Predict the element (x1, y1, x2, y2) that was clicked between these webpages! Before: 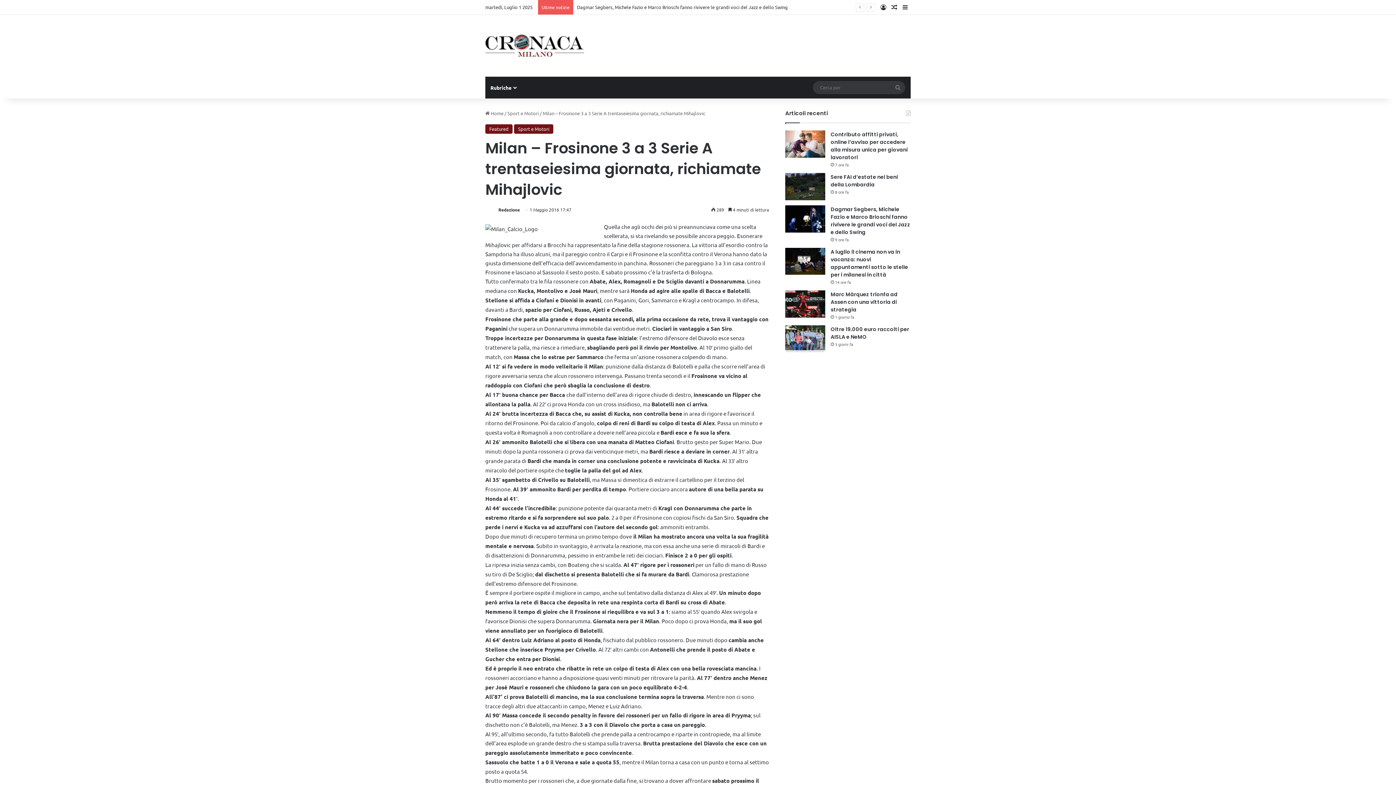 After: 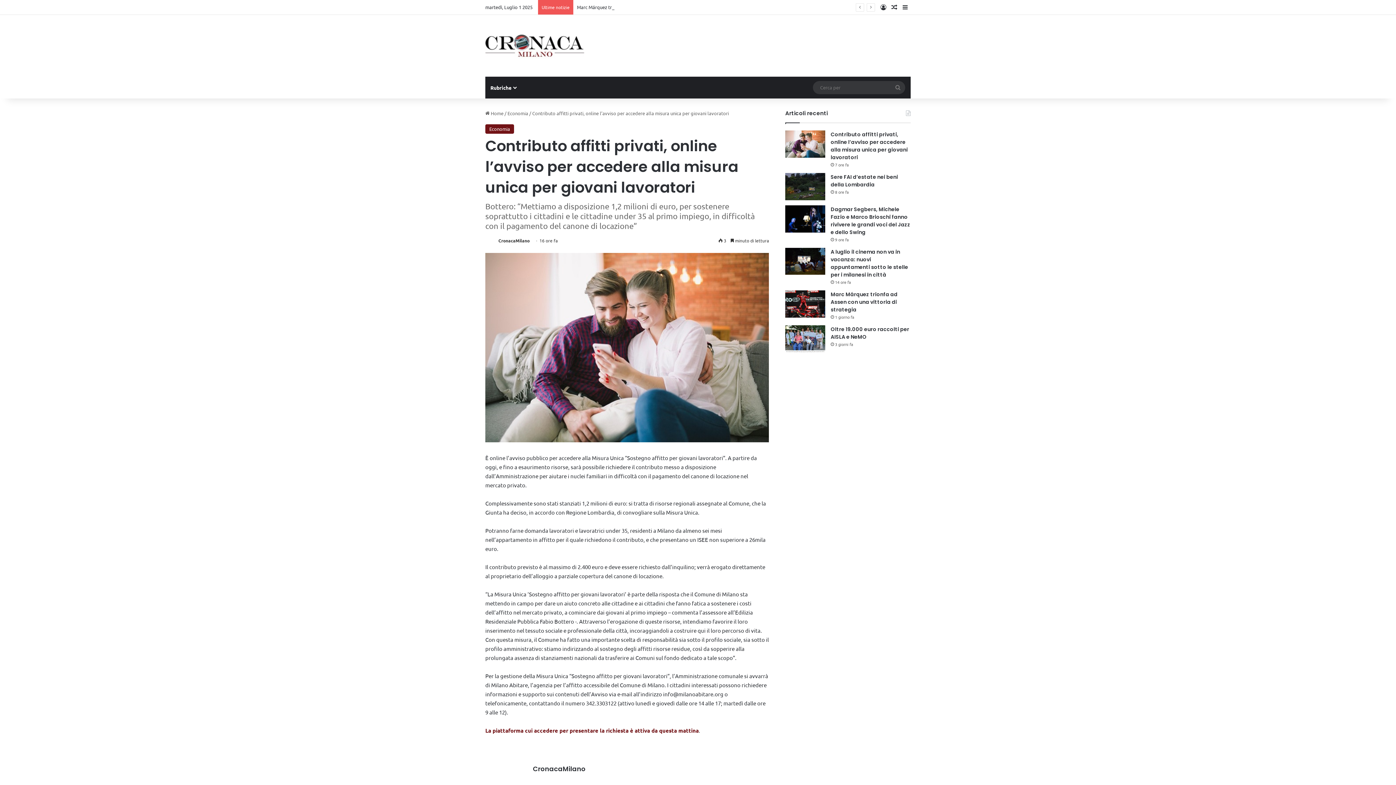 Action: label: Contributo affitti privati, online l’avviso per accedere alla misura unica per giovani lavoratori bbox: (785, 130, 825, 157)